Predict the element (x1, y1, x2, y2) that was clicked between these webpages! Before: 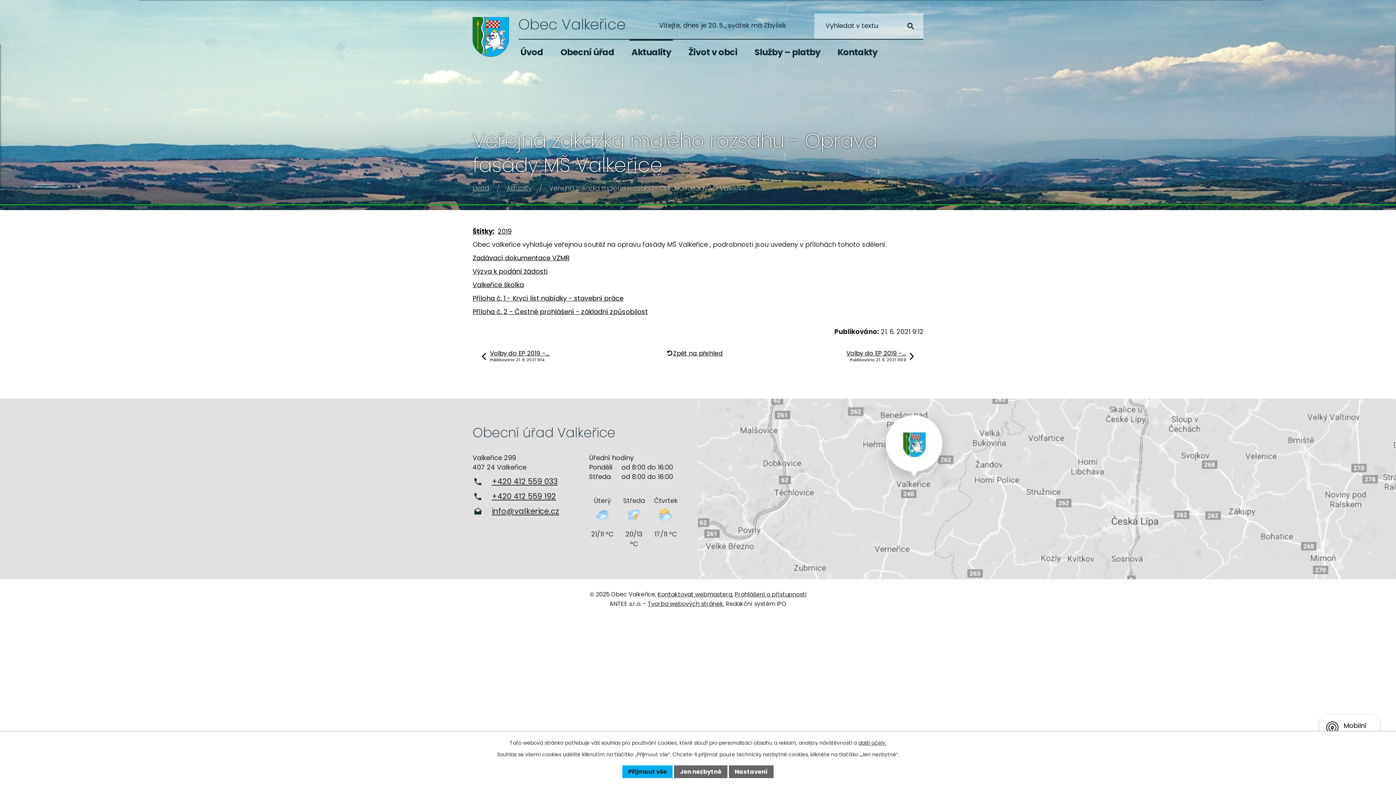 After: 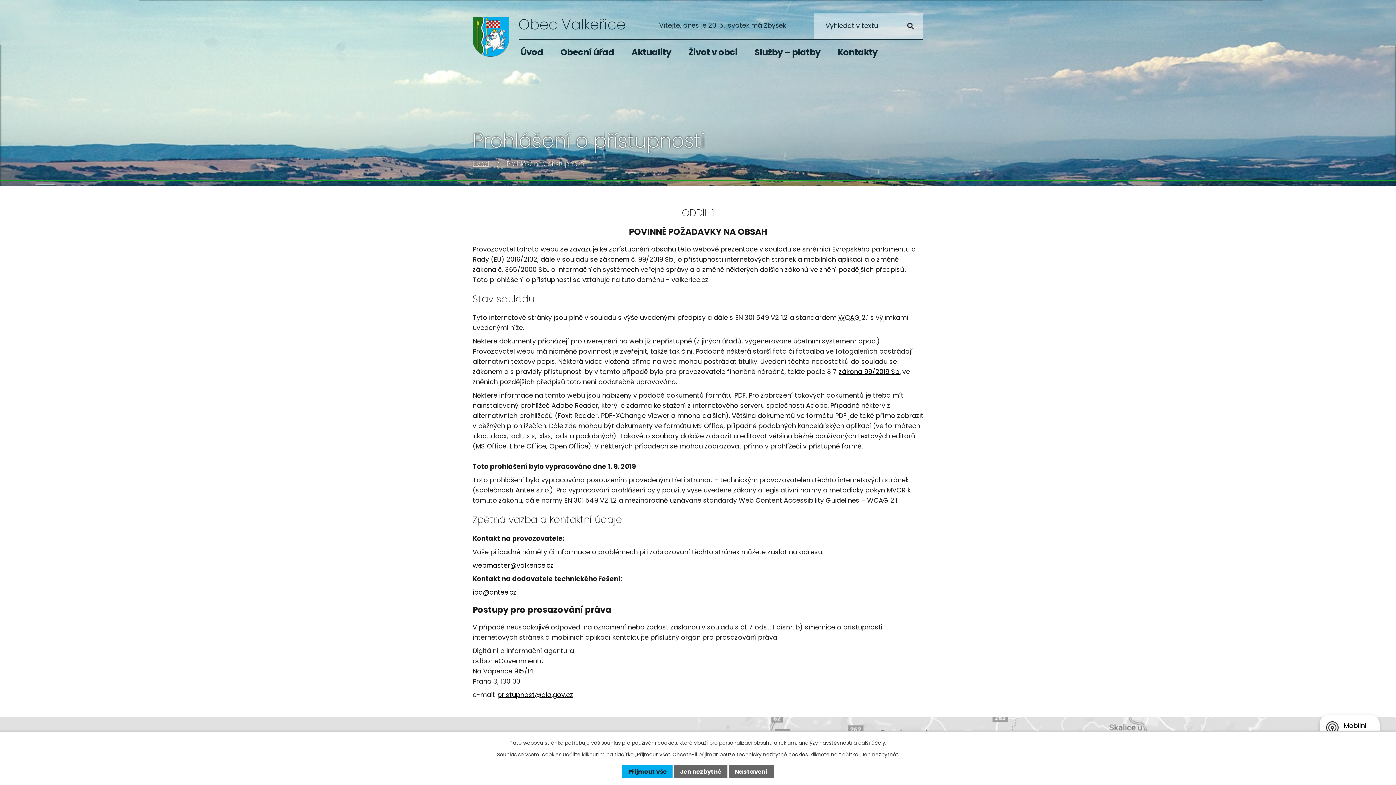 Action: label: Prohlášení o přístupnosti bbox: (734, 590, 806, 598)